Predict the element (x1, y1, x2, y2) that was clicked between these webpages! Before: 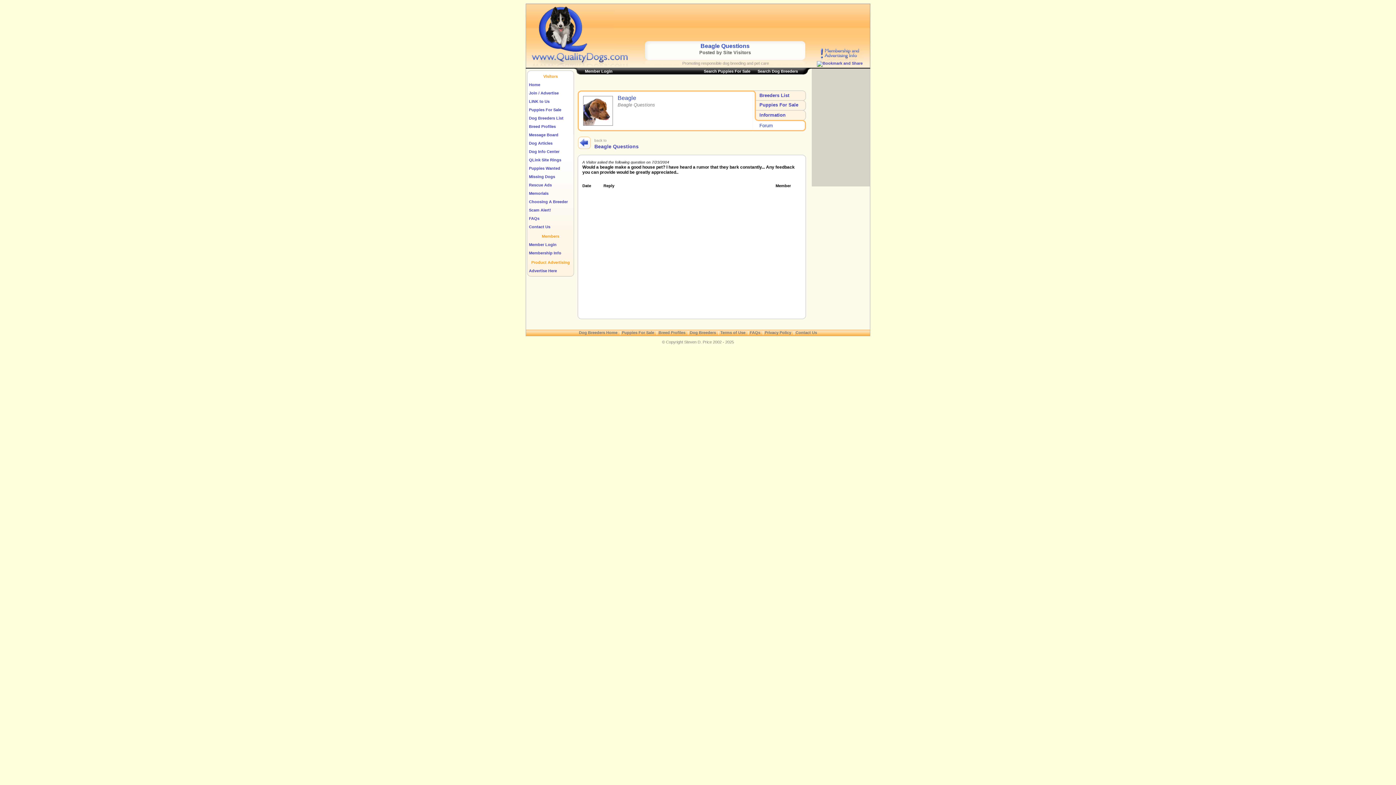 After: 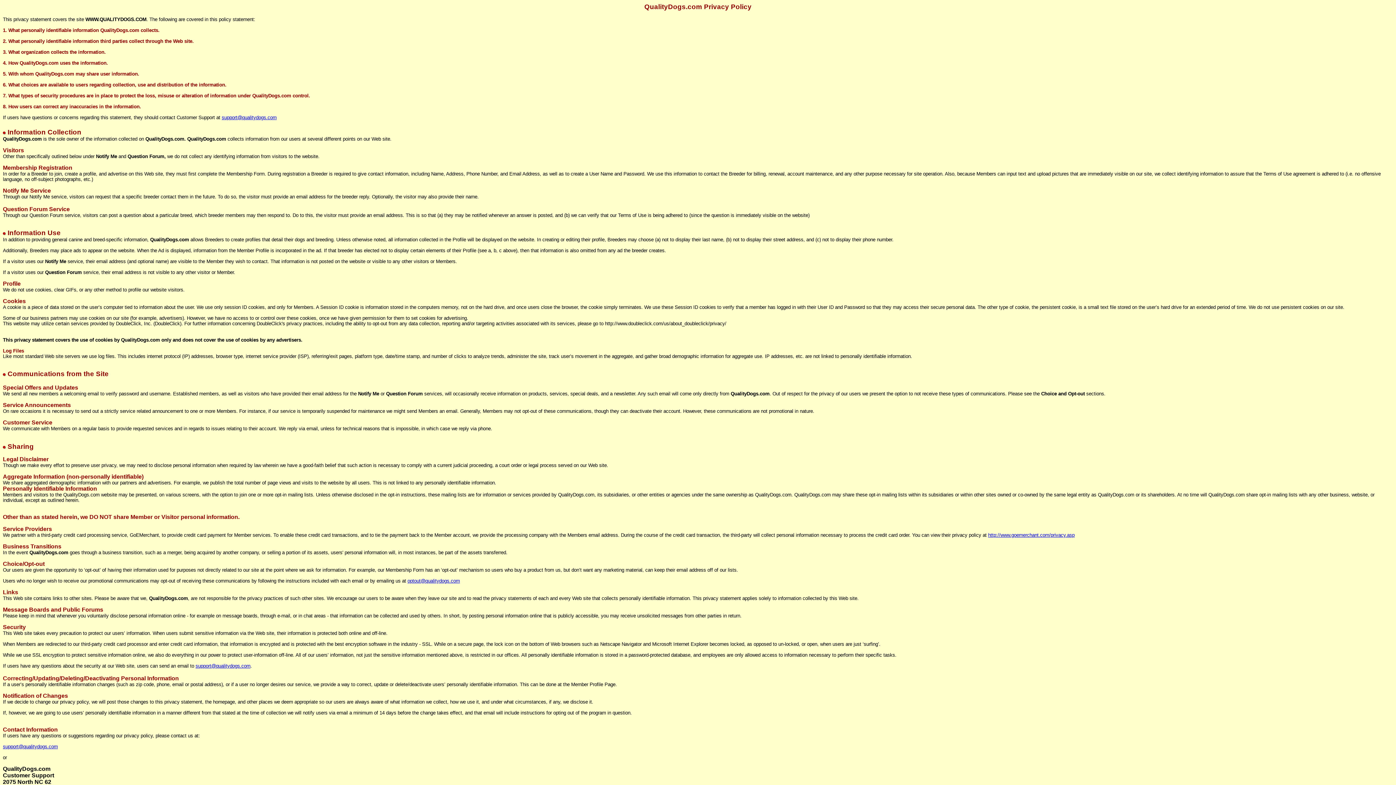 Action: bbox: (764, 330, 791, 334) label: Privacy Policy